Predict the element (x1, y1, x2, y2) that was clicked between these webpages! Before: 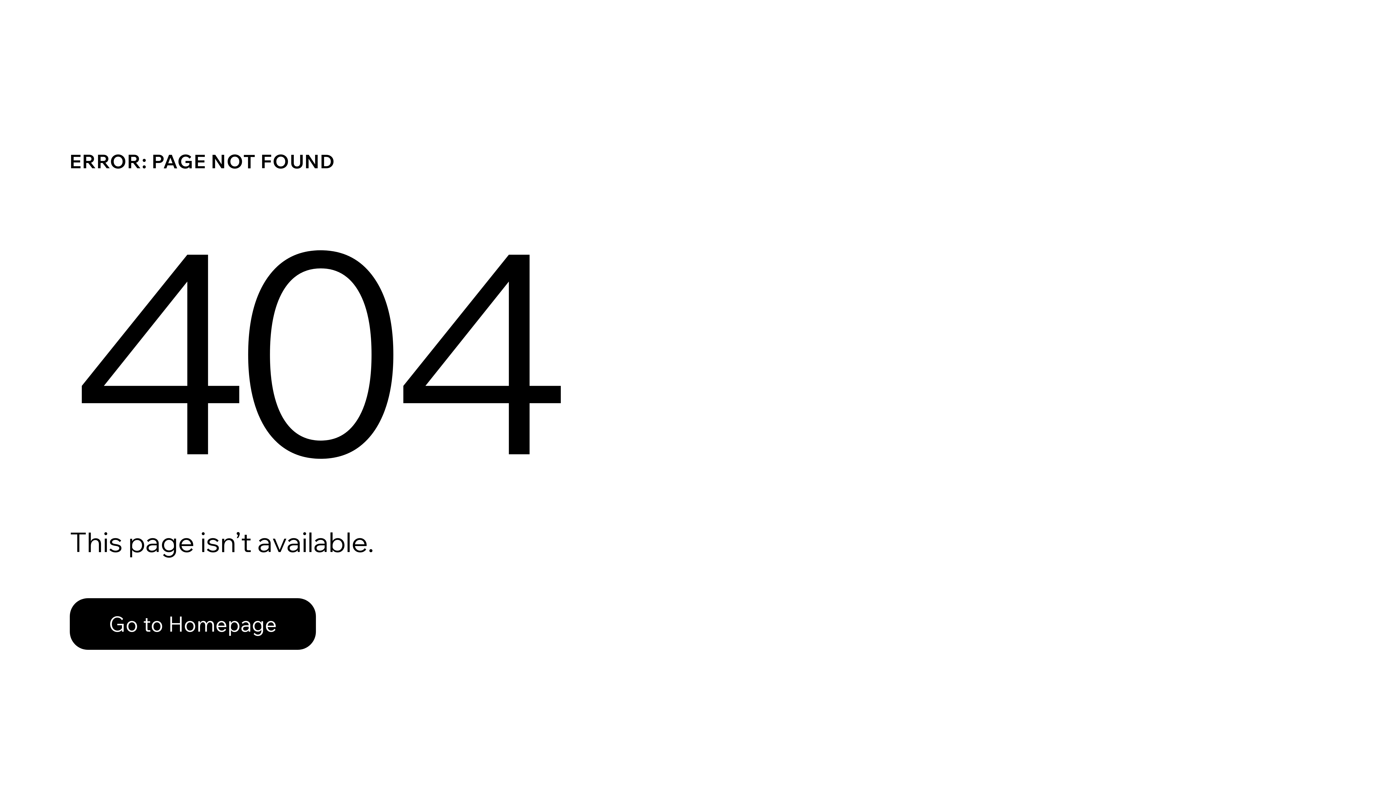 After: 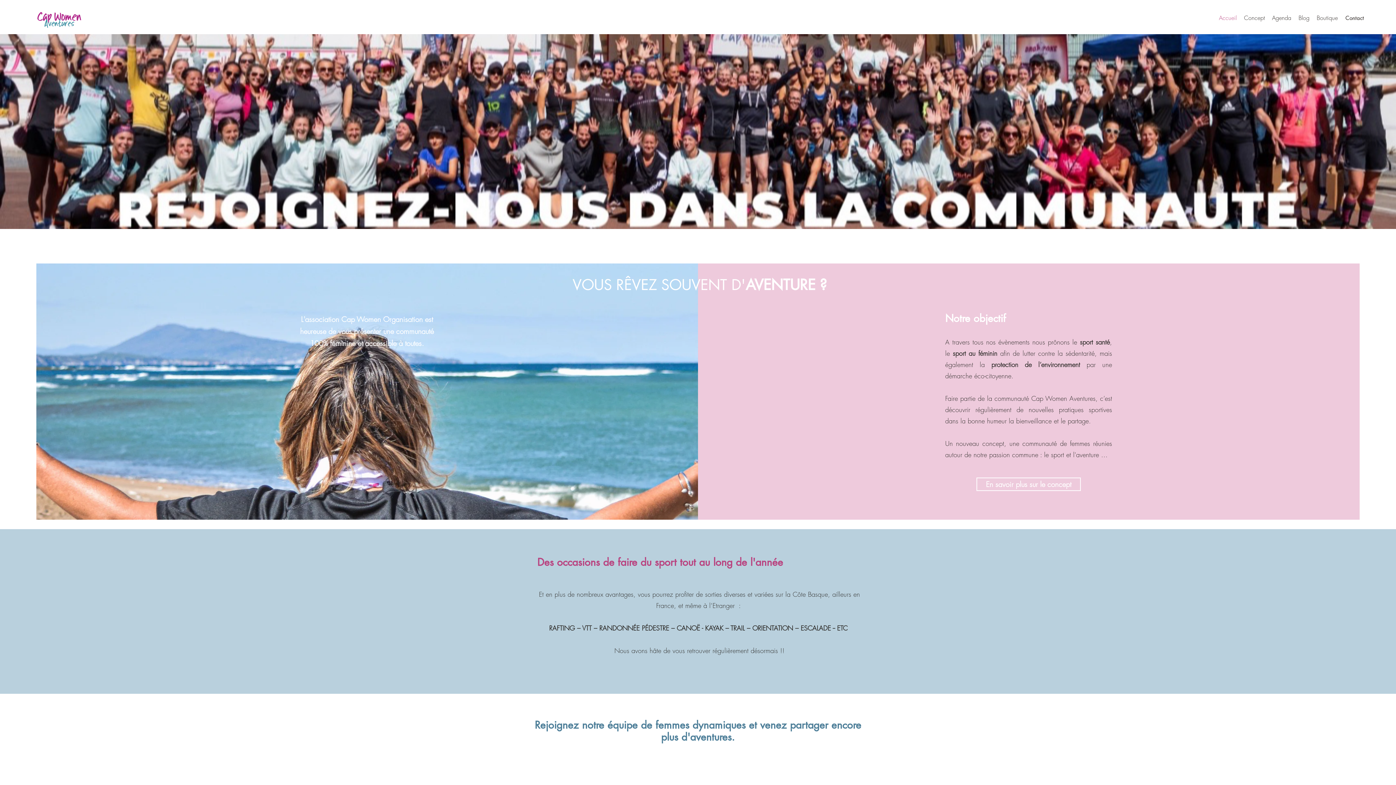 Action: label: Go to Homepage bbox: (69, 582, 768, 659)